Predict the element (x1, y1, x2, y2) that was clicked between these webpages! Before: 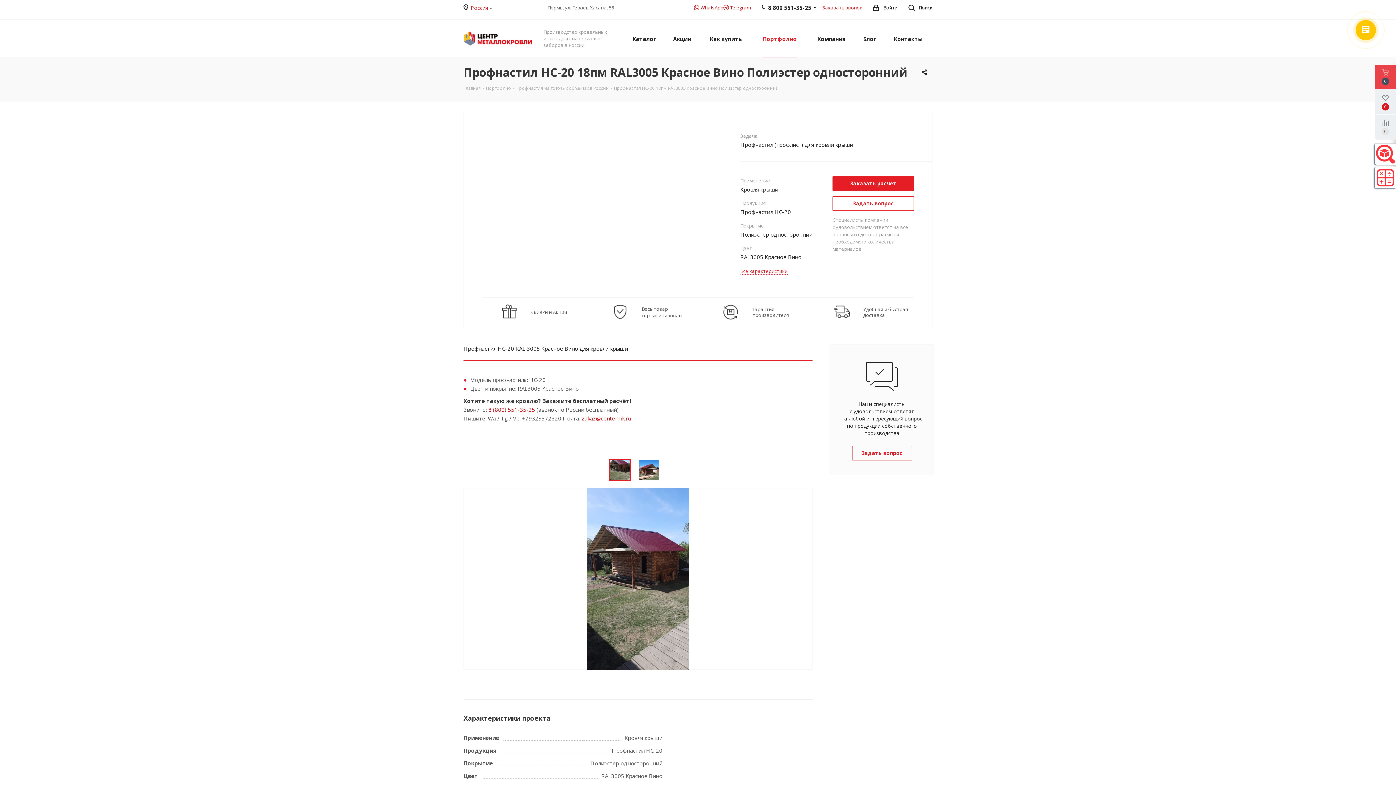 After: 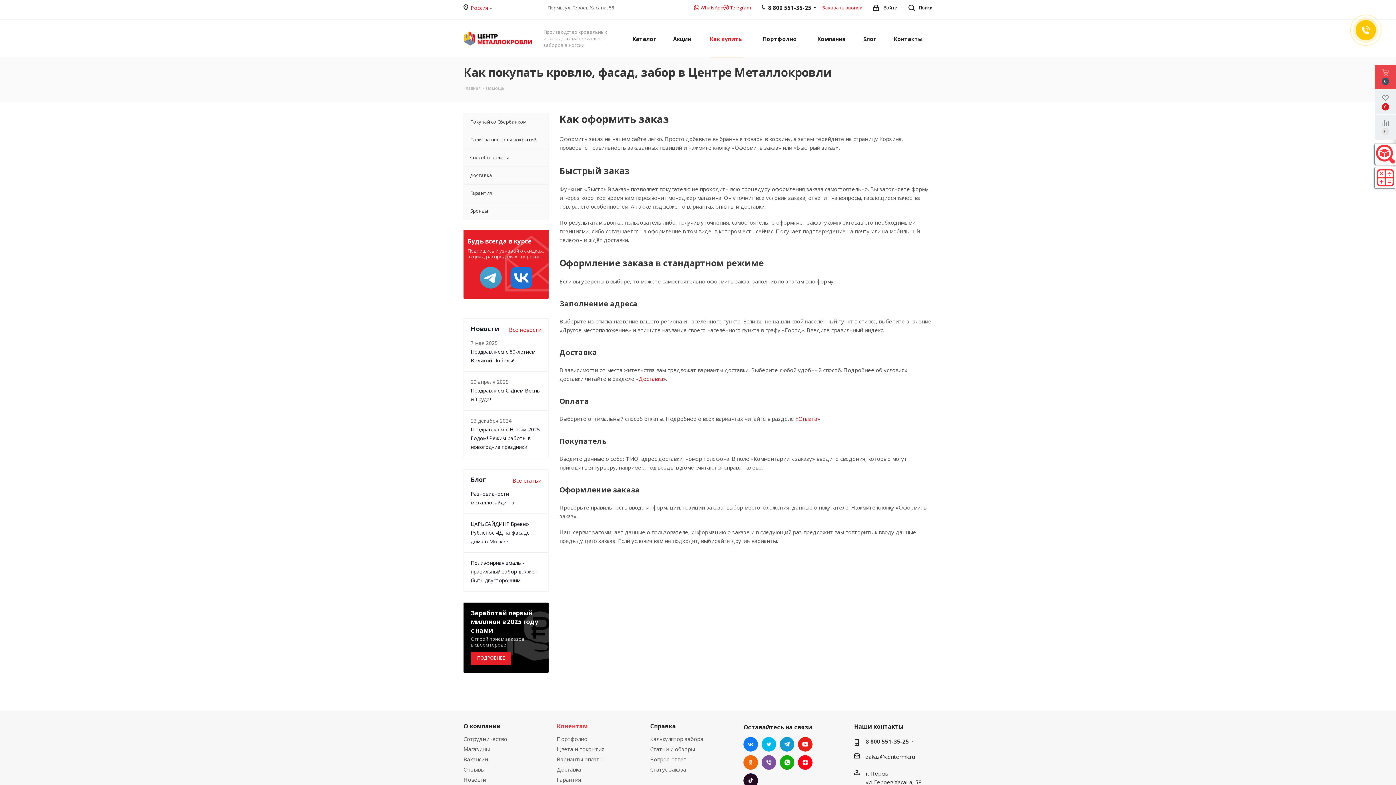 Action: label: Как купить bbox: (705, 19, 746, 57)